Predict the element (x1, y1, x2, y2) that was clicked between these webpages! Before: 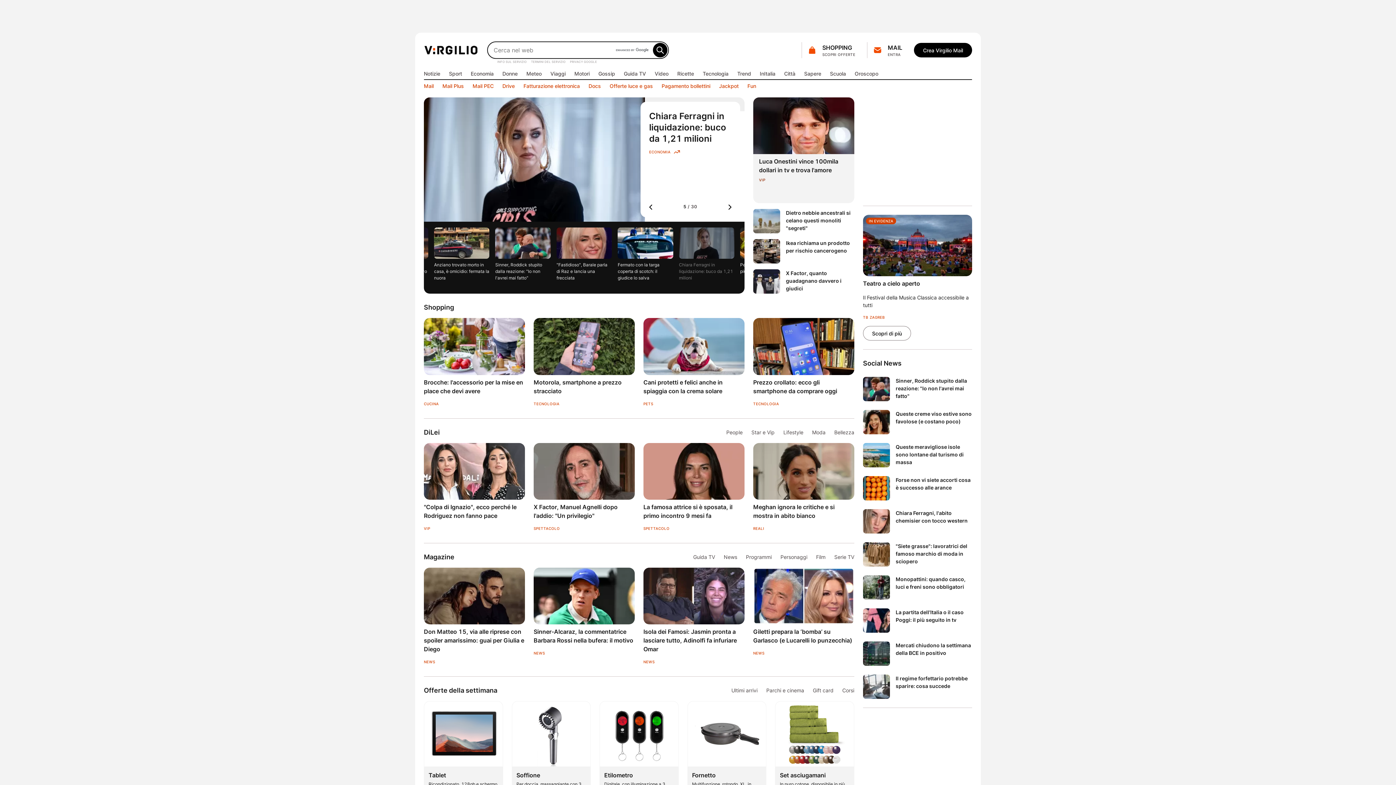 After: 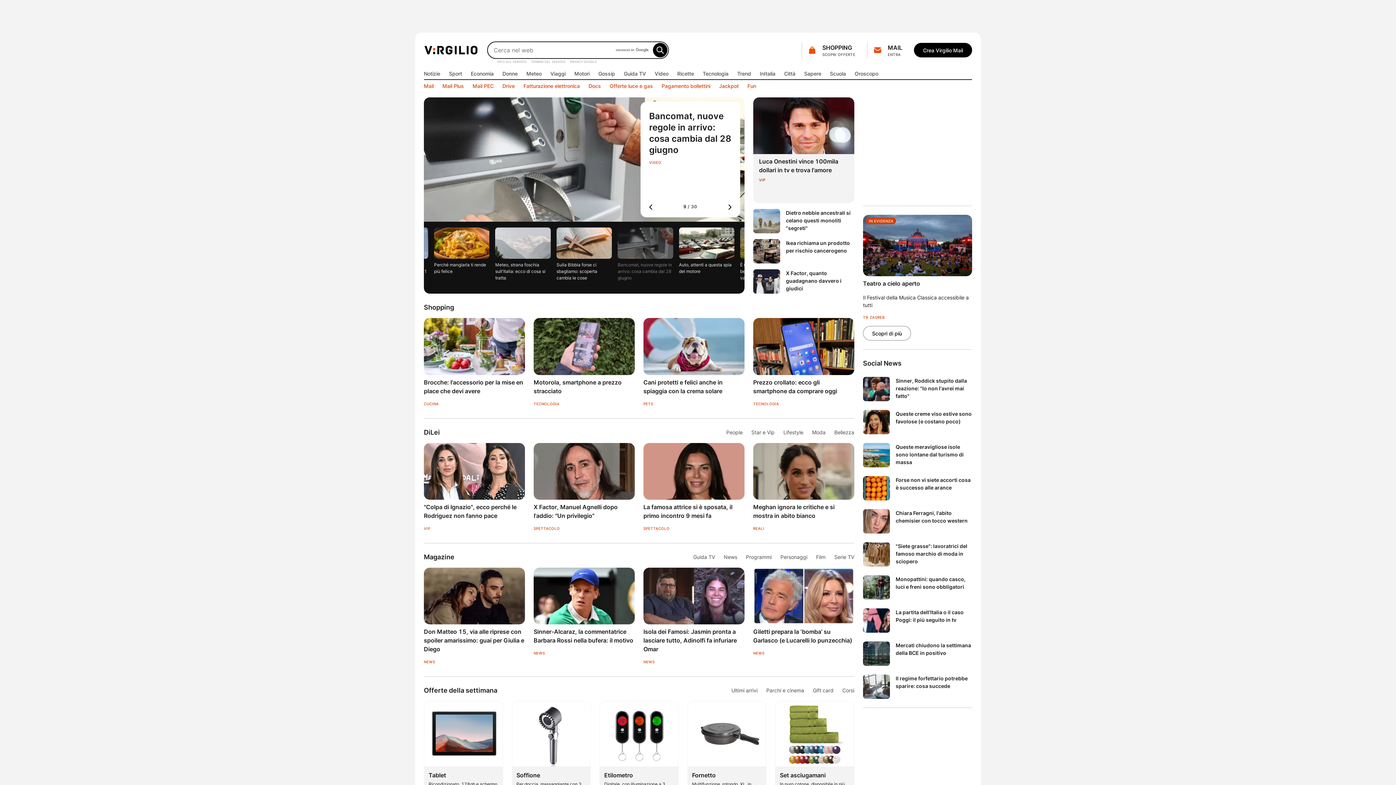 Action: bbox: (895, 543, 967, 564) label: "Siete grasse": lavoratrici del famoso marchio di moda in sciopero